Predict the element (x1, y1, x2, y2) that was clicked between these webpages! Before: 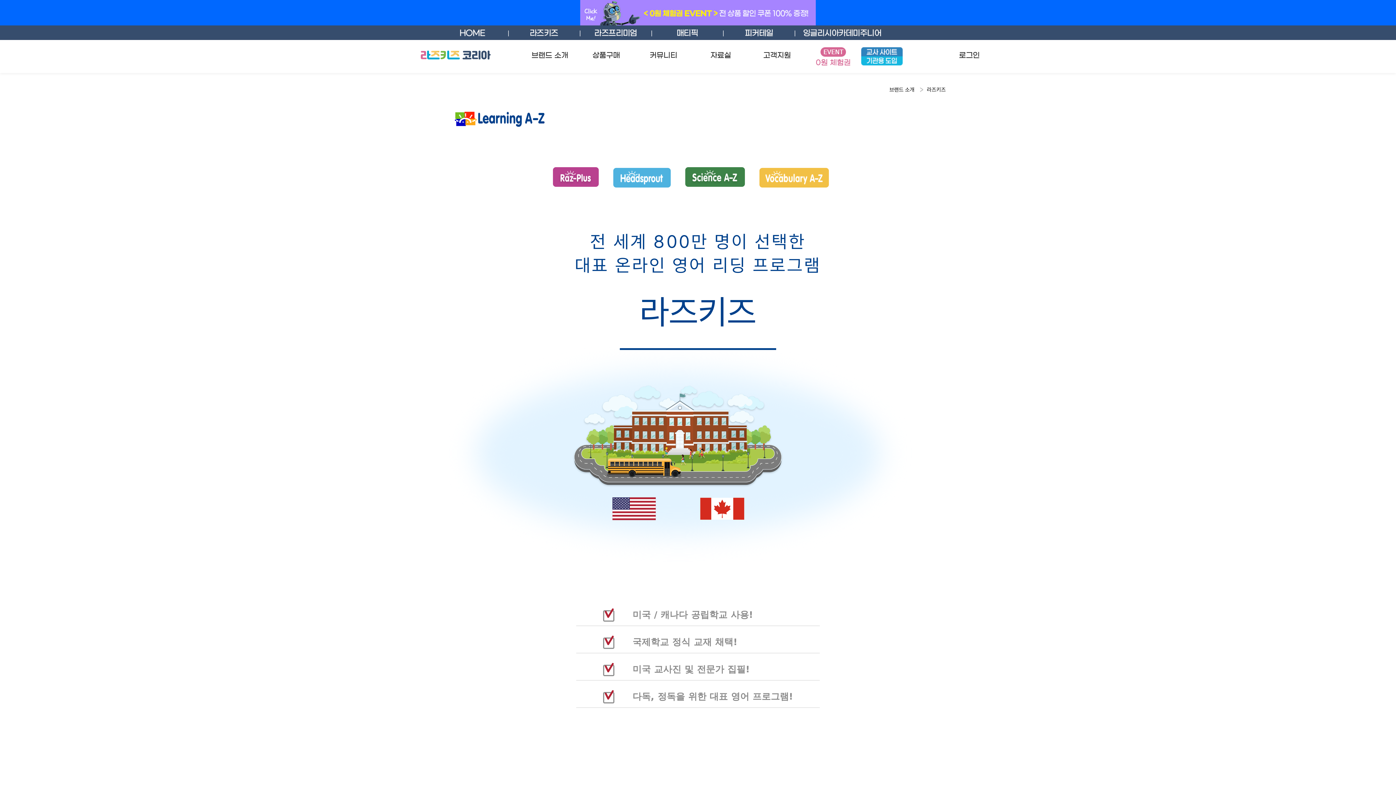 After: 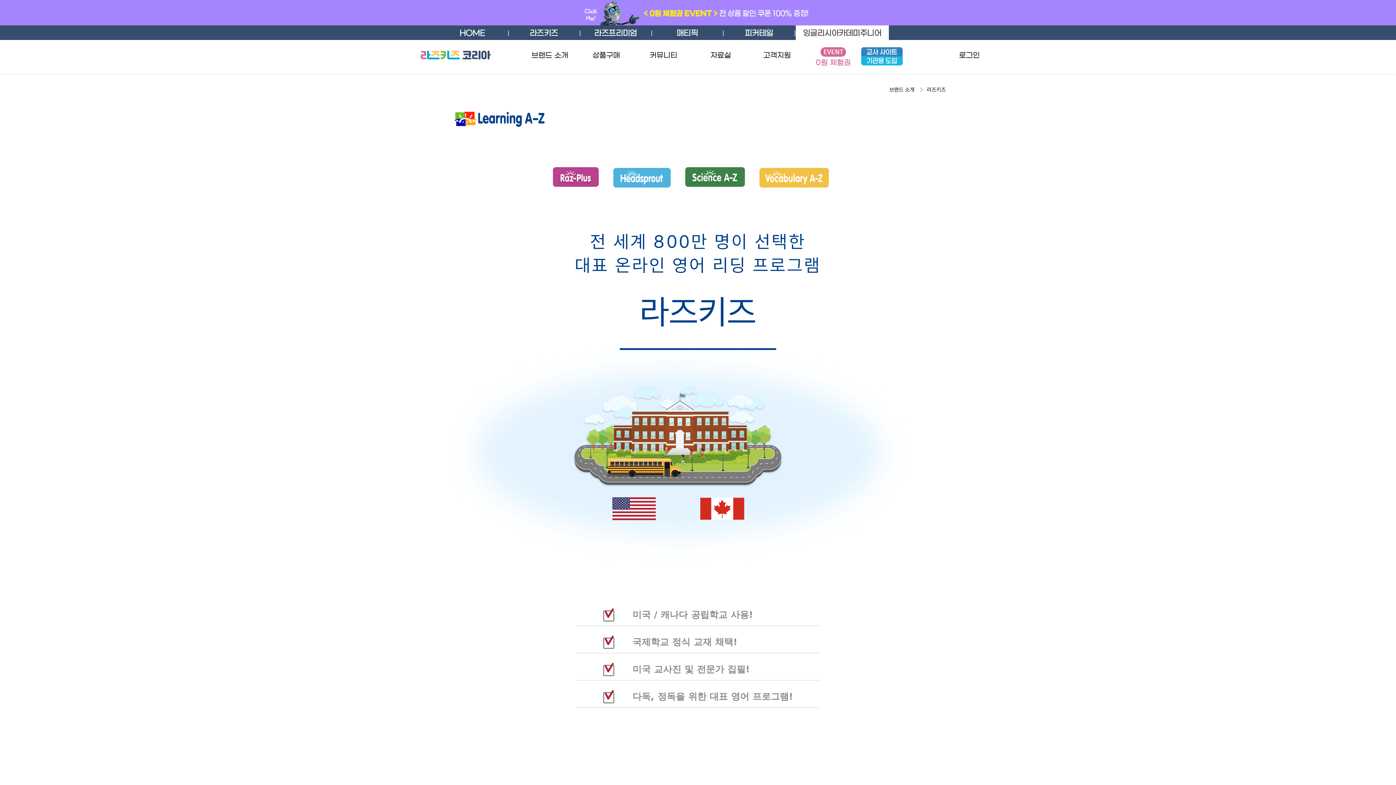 Action: bbox: (796, 29, 889, 36)